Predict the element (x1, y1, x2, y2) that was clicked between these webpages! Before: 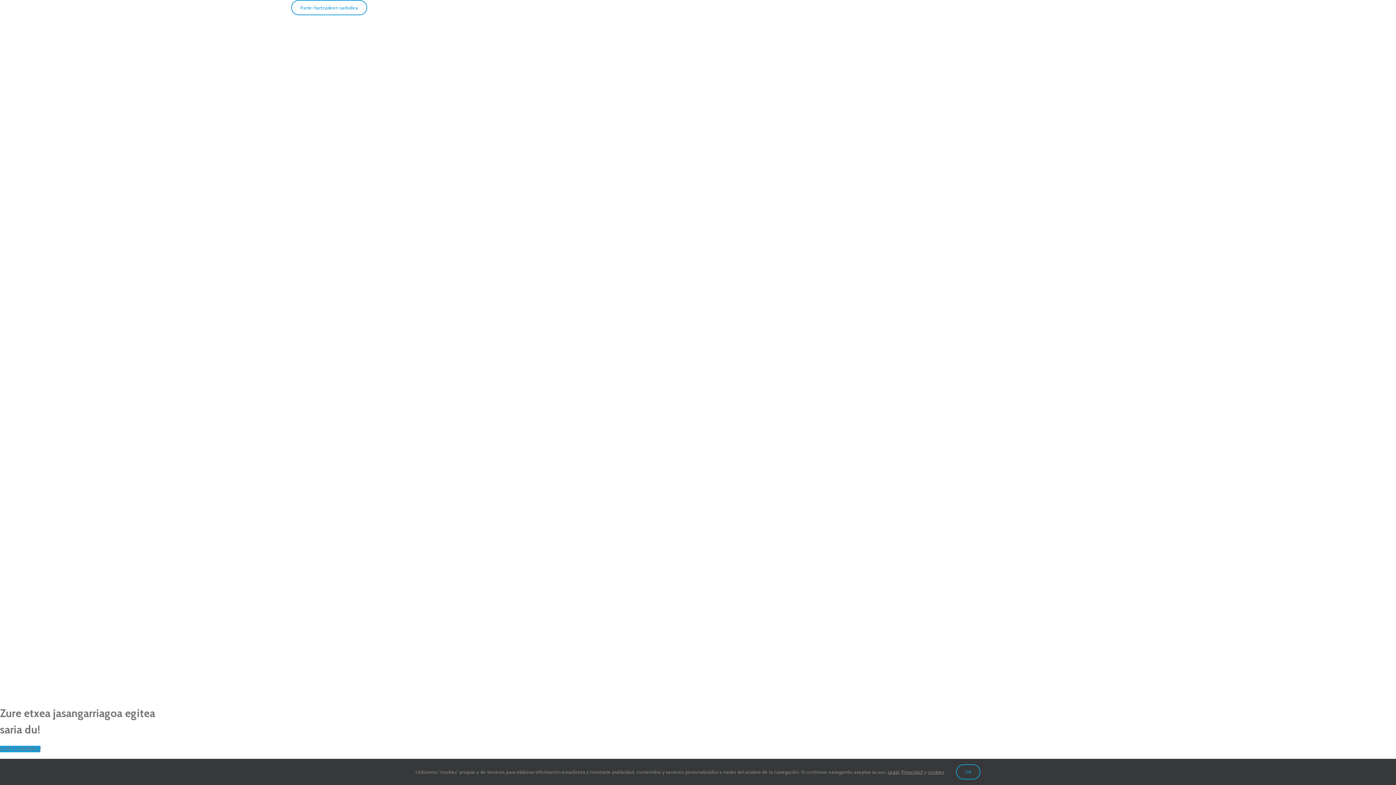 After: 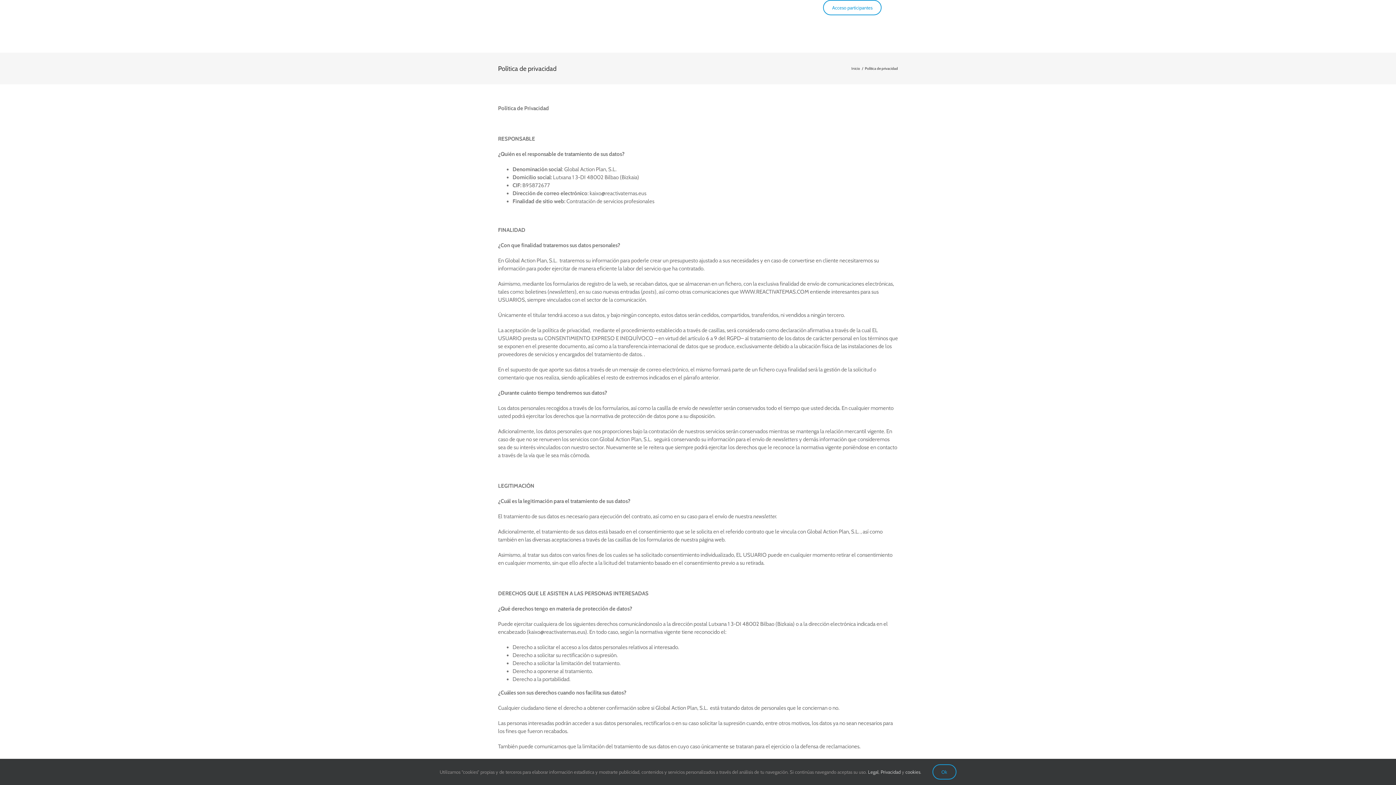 Action: bbox: (901, 769, 923, 775) label: Privacidad